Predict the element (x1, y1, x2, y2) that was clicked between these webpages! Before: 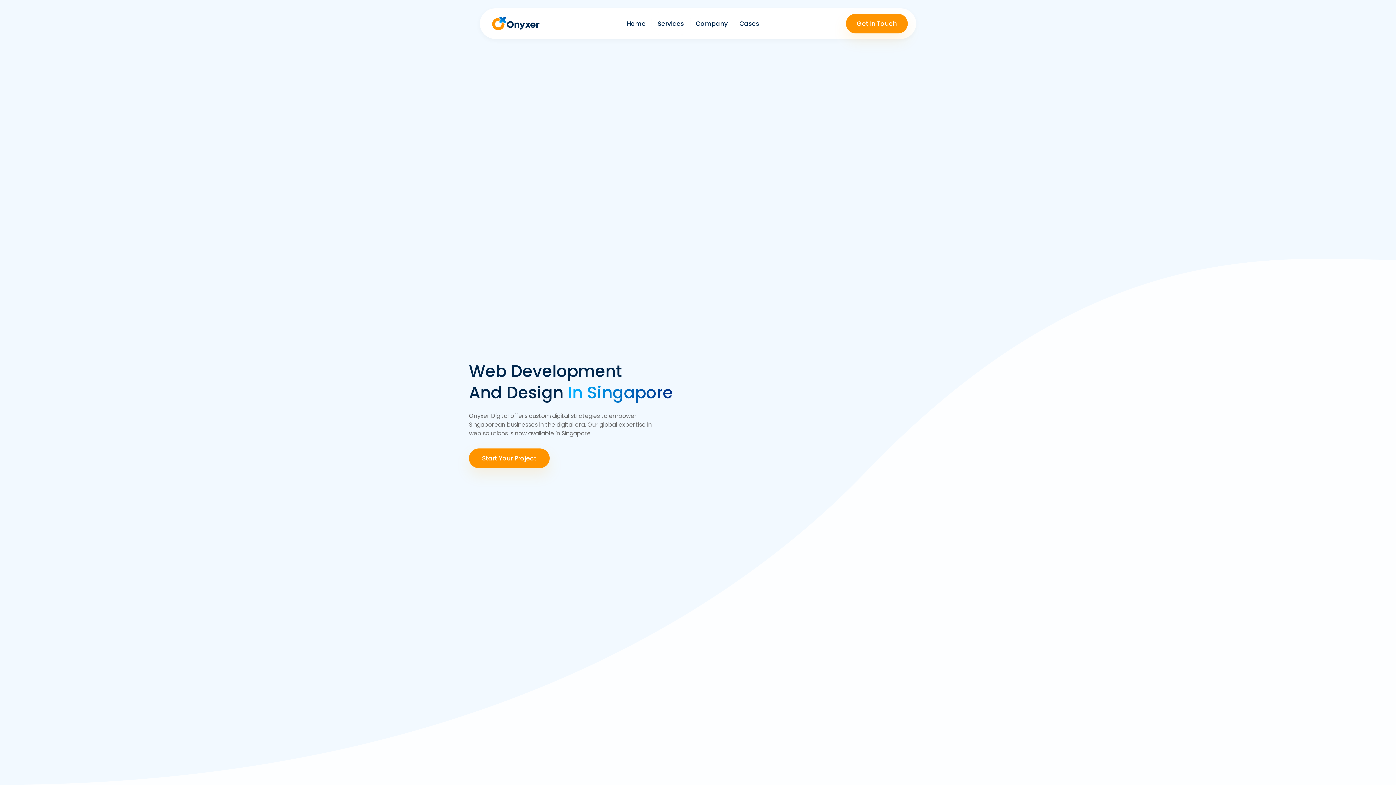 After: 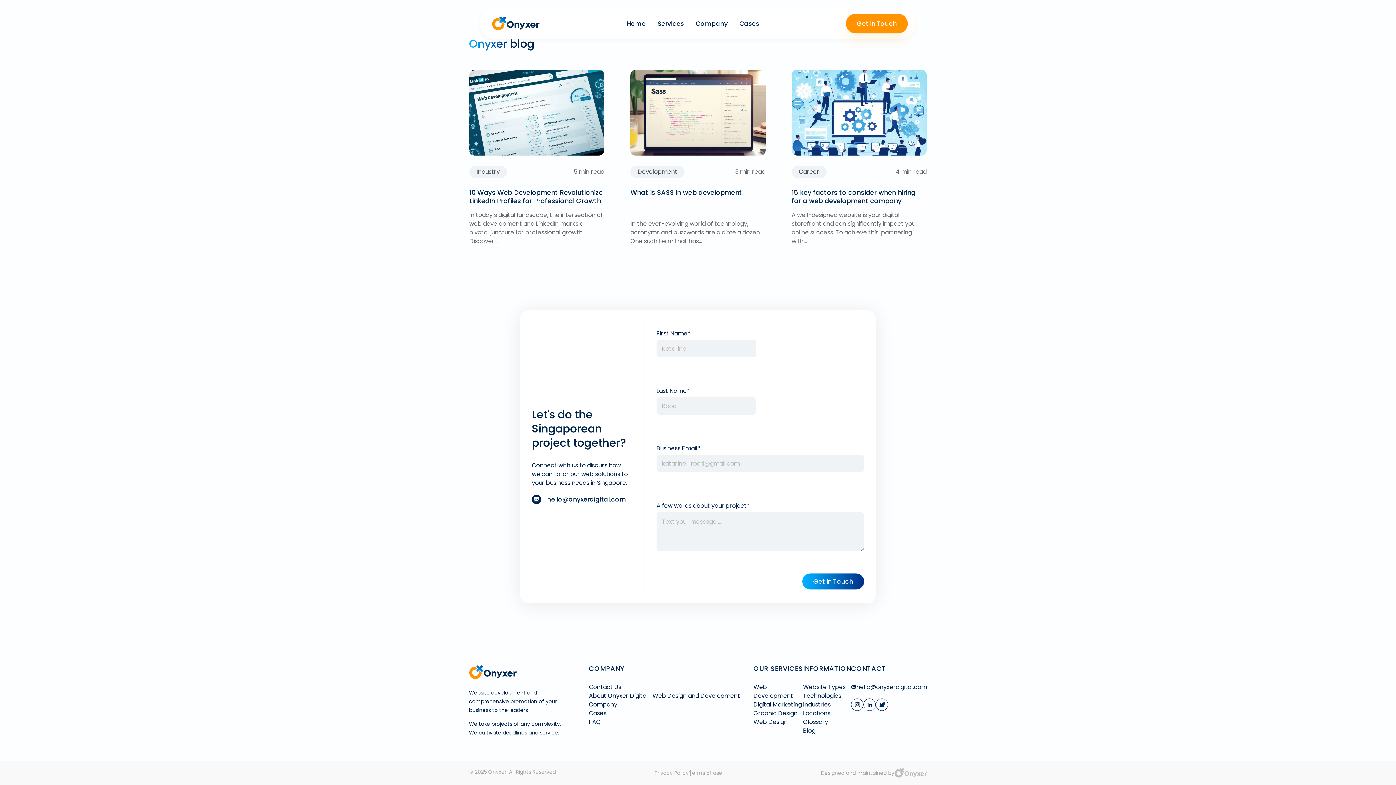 Action: label: Get In Touch bbox: (846, 13, 908, 33)